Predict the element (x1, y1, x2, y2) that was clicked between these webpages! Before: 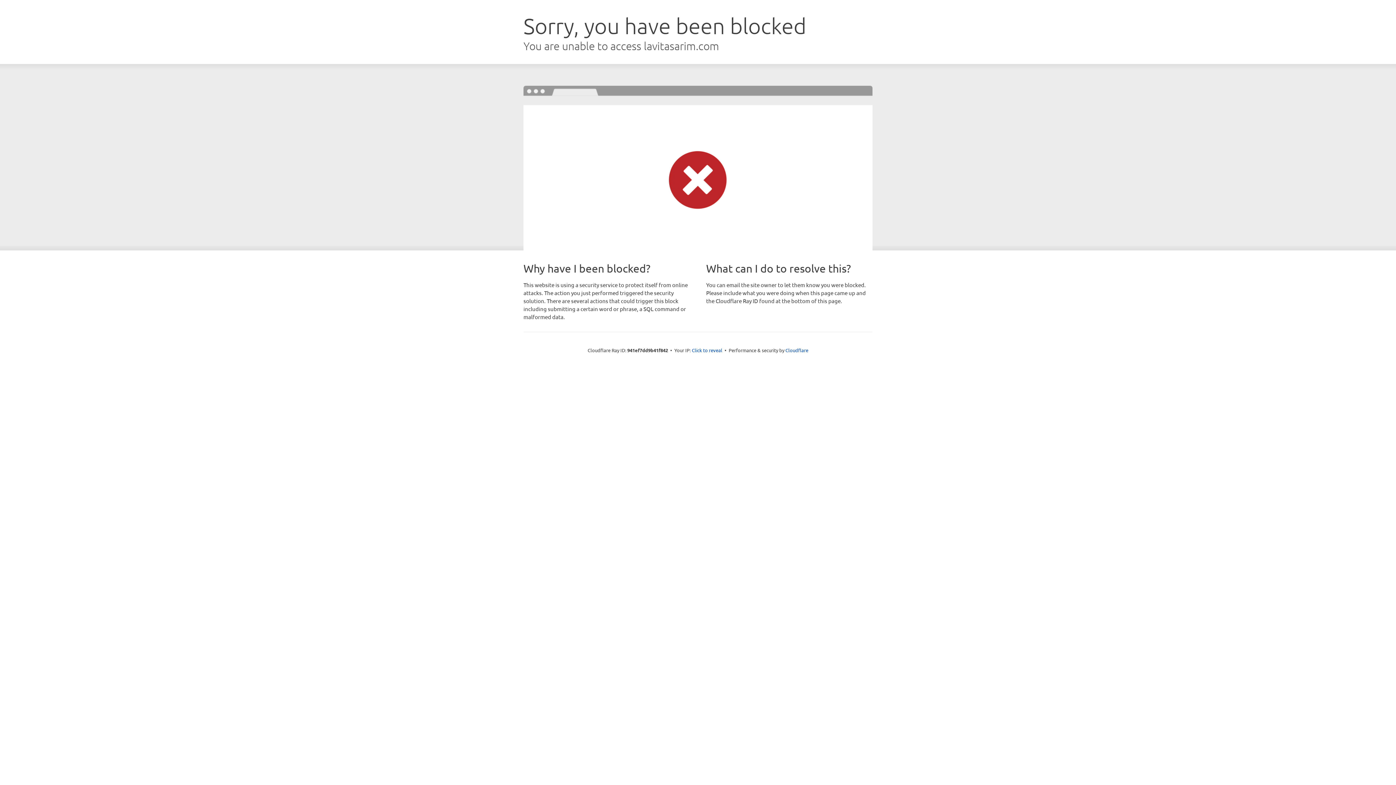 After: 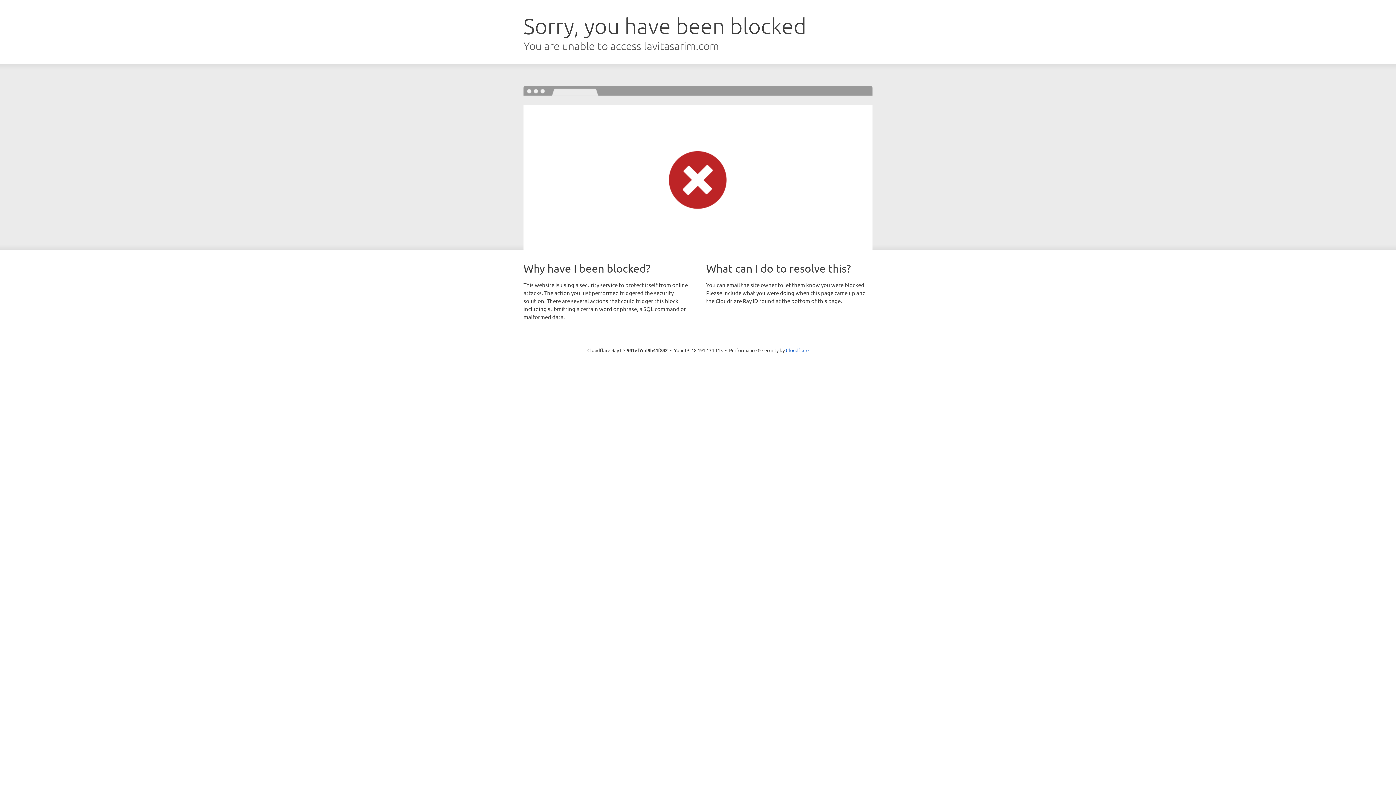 Action: label: Click to reveal bbox: (692, 346, 722, 353)